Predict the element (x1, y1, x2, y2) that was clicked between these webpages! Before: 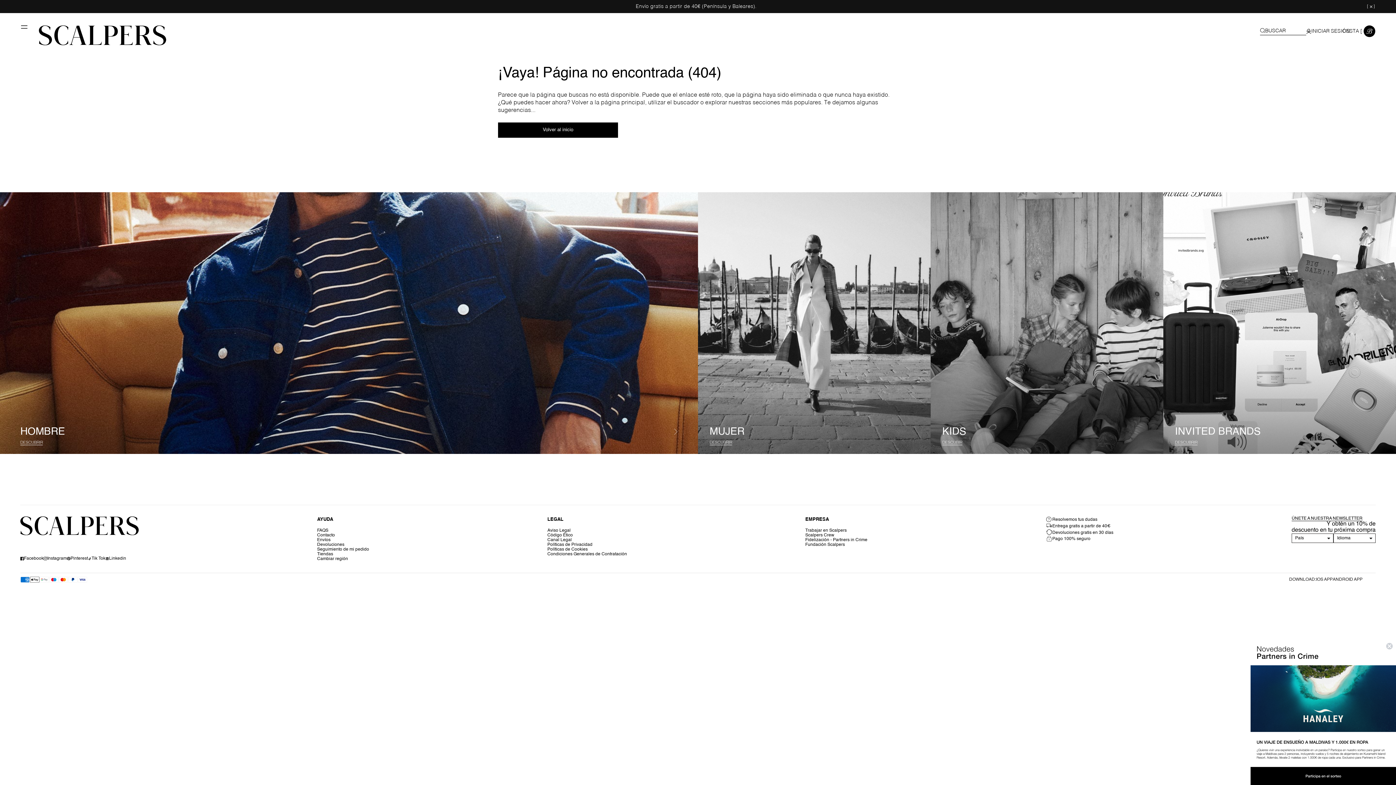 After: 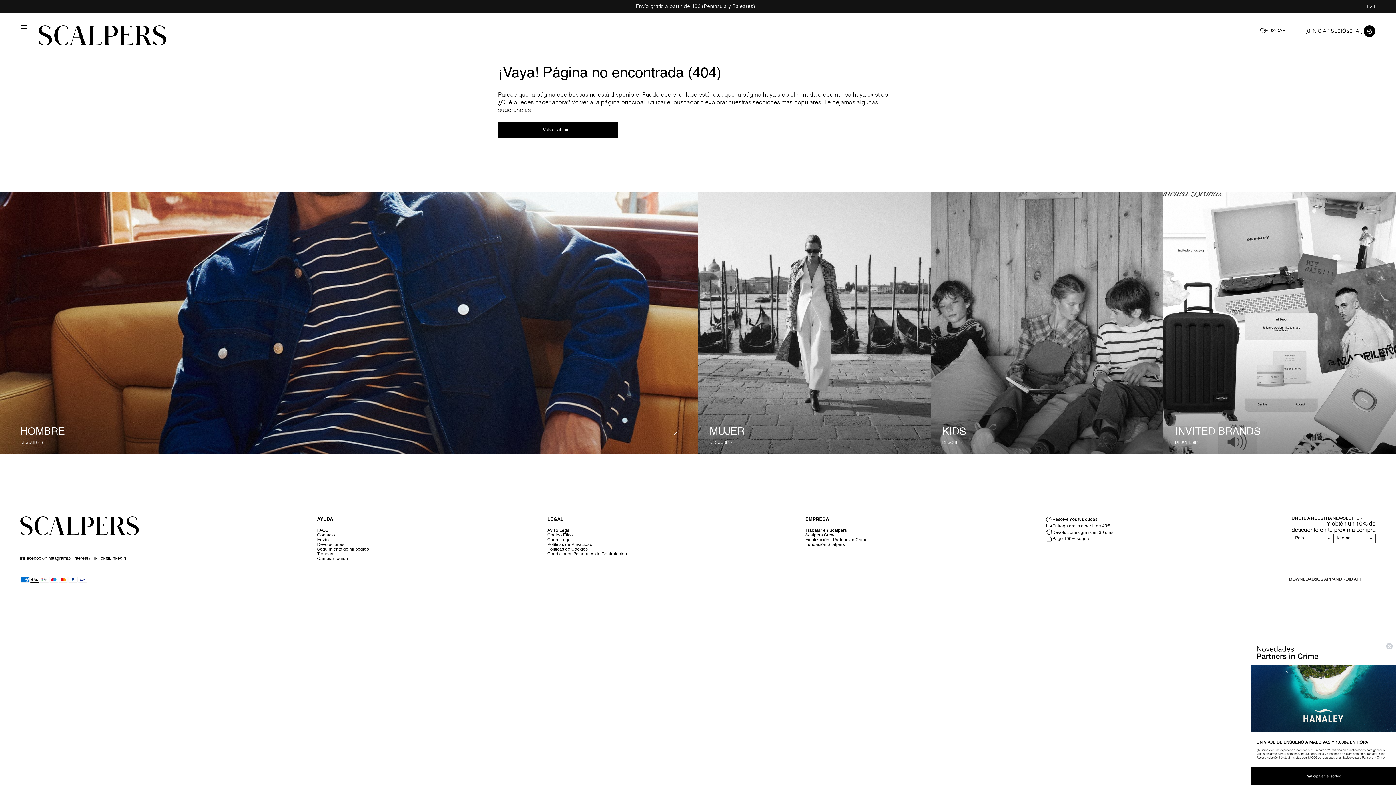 Action: bbox: (20, 556, 43, 561) label: Facebook